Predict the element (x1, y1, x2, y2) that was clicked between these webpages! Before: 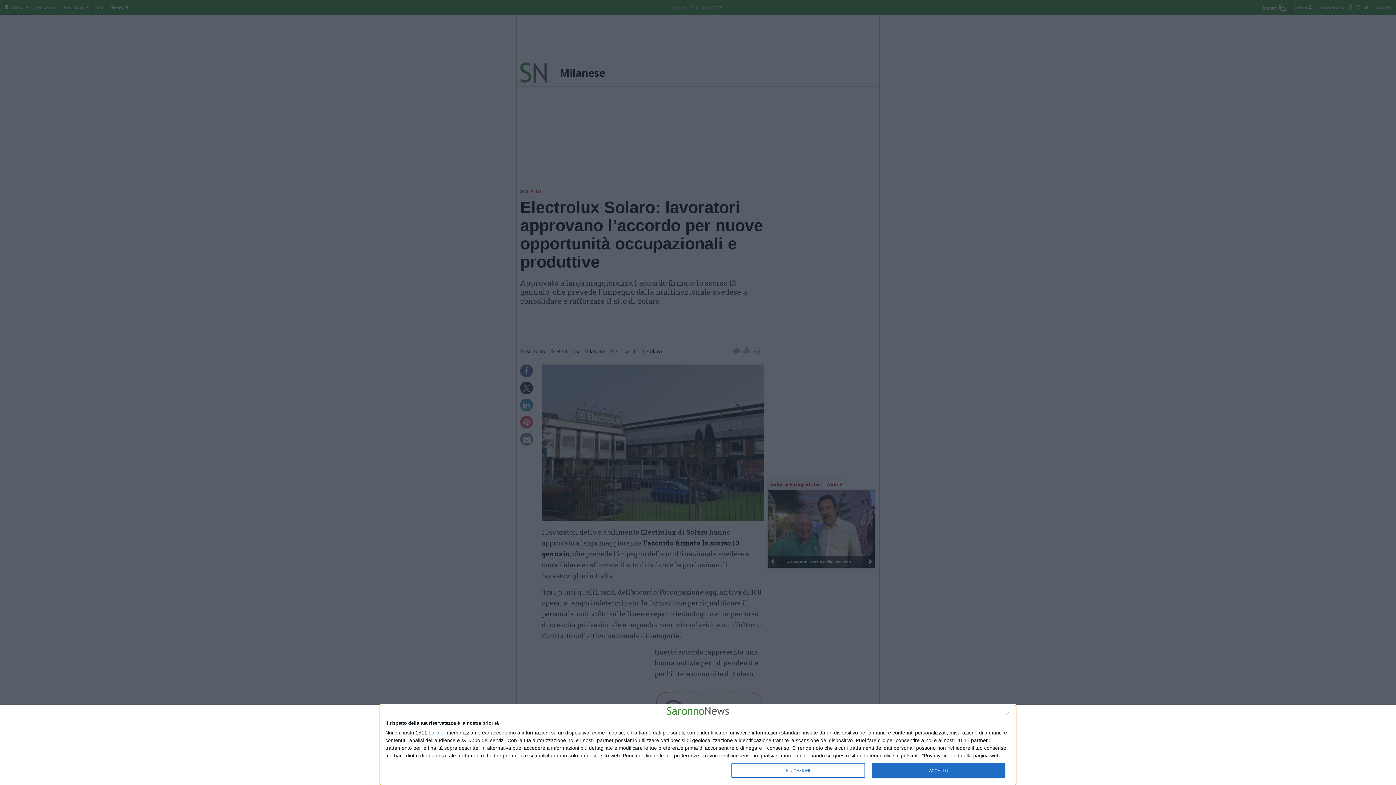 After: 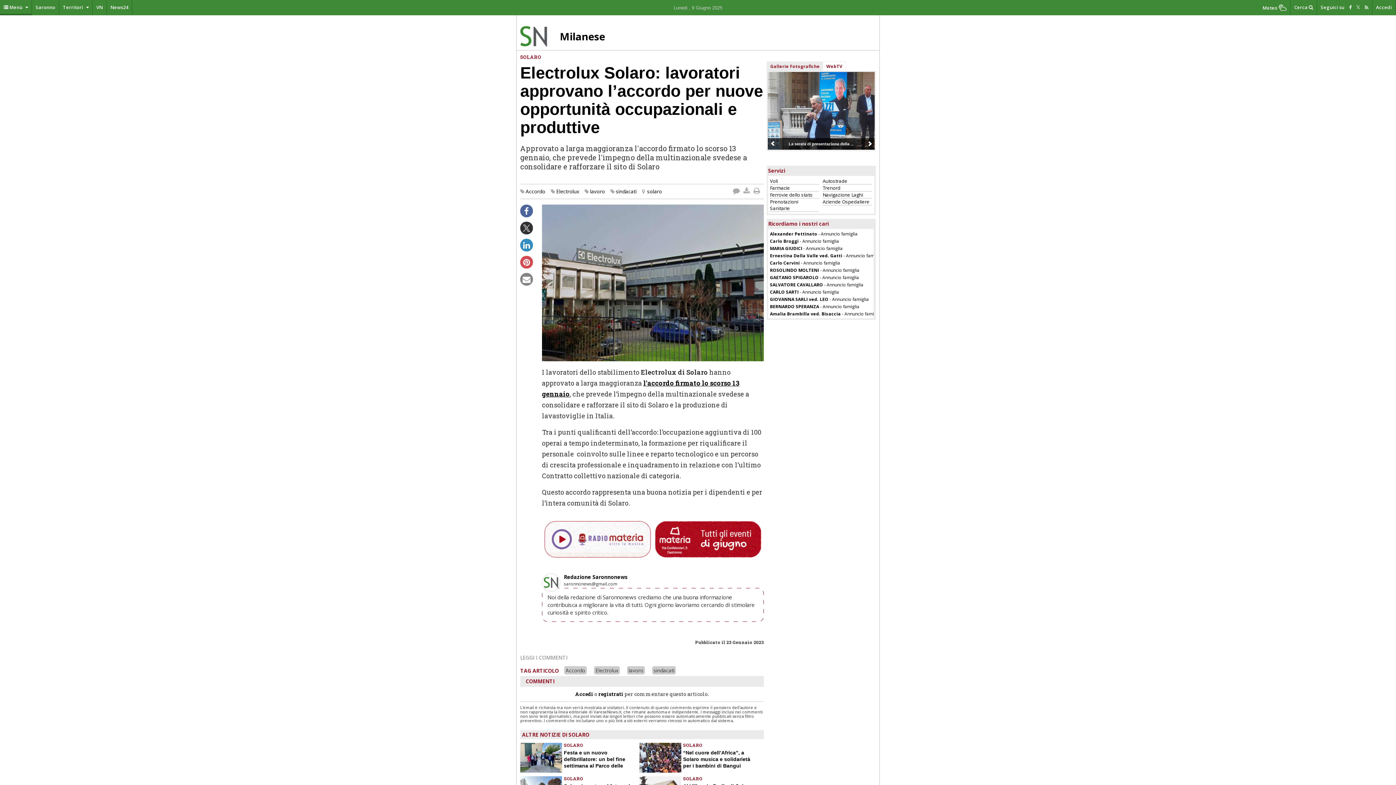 Action: label: ACCETTO bbox: (872, 763, 1005, 778)